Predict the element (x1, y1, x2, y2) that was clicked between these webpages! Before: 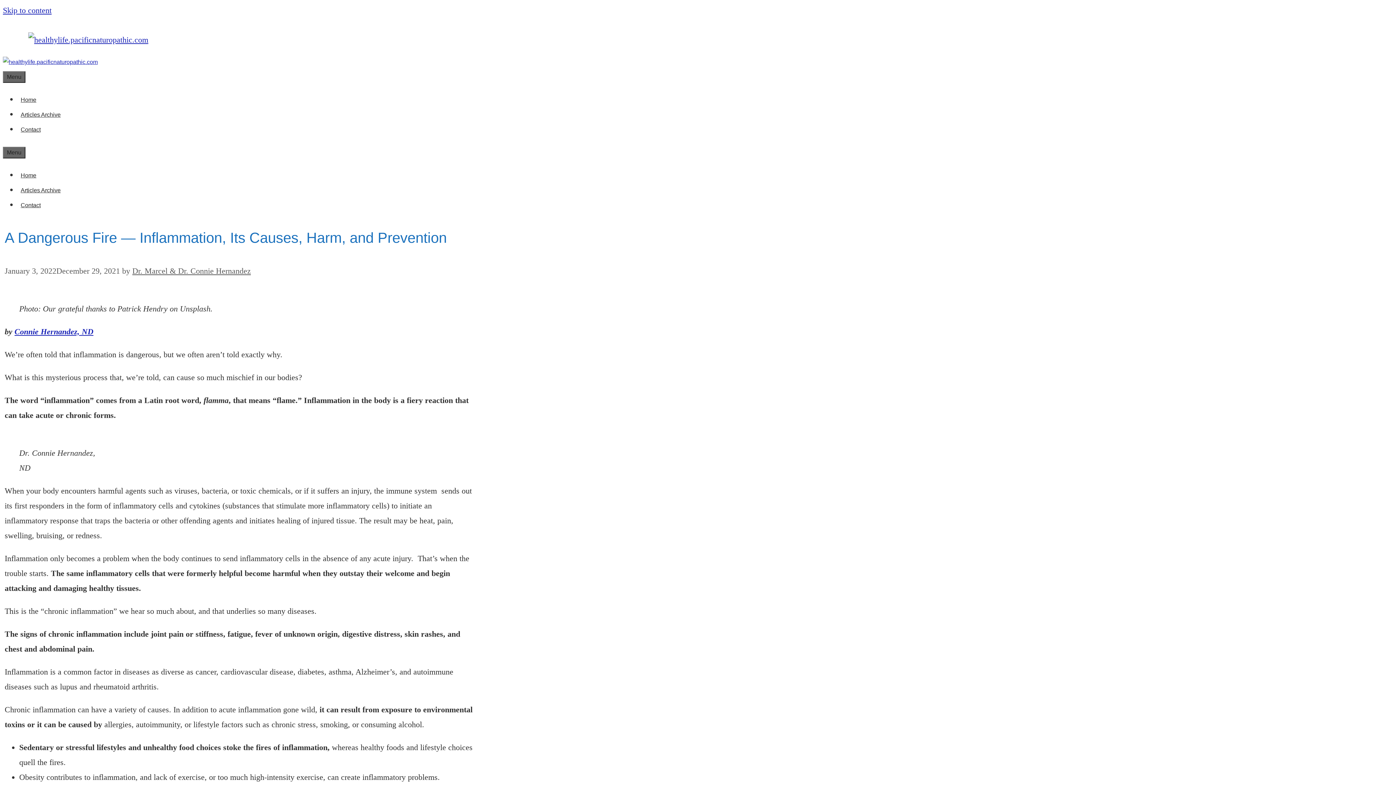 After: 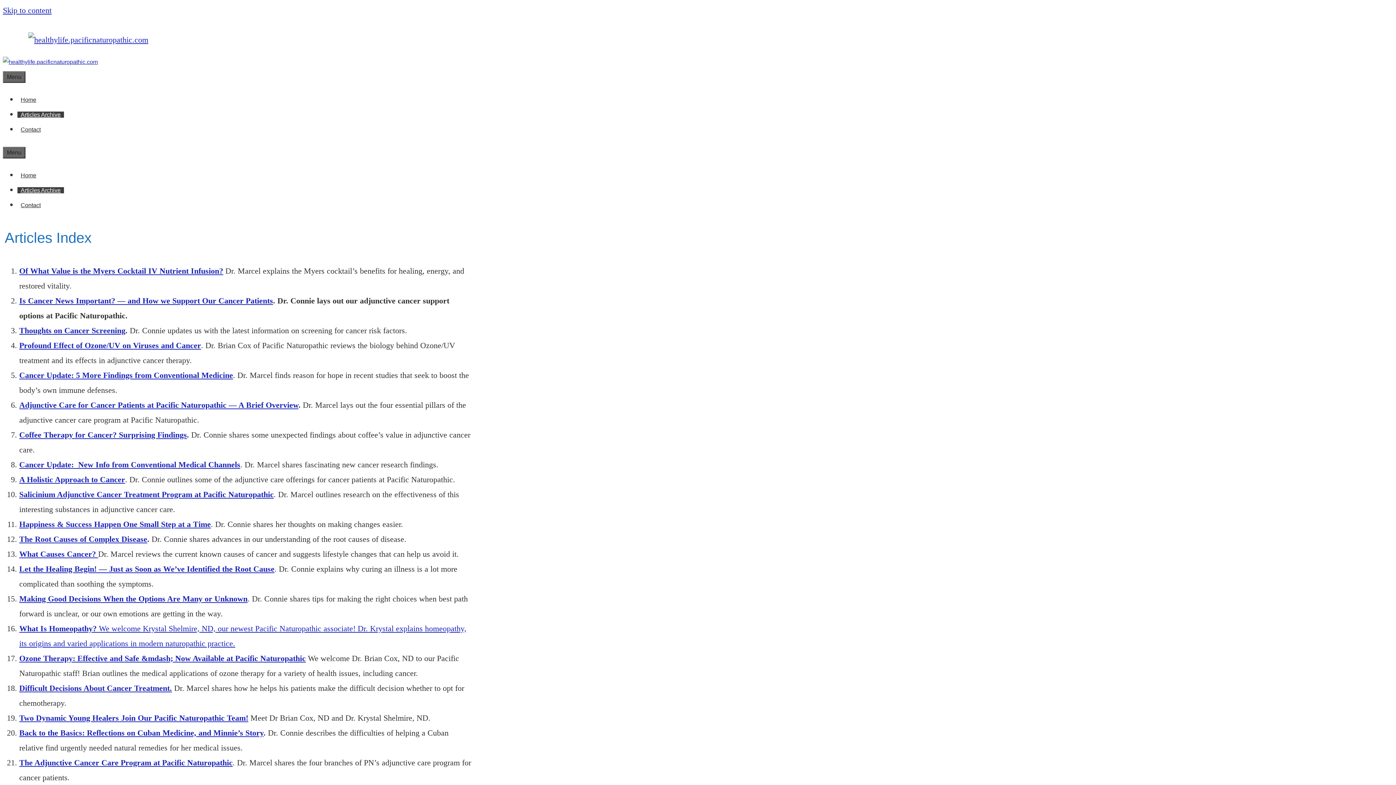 Action: label: Articles Archive bbox: (17, 111, 64, 117)